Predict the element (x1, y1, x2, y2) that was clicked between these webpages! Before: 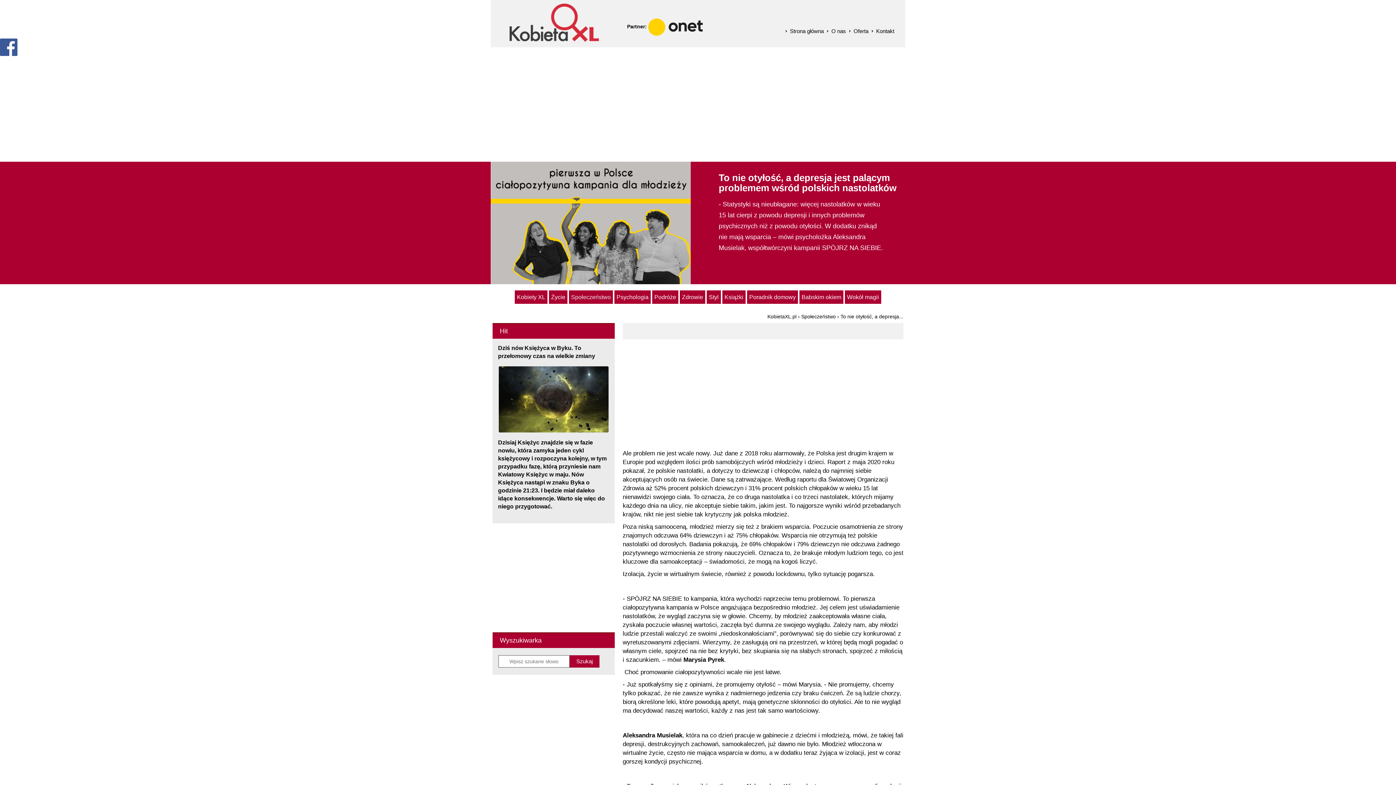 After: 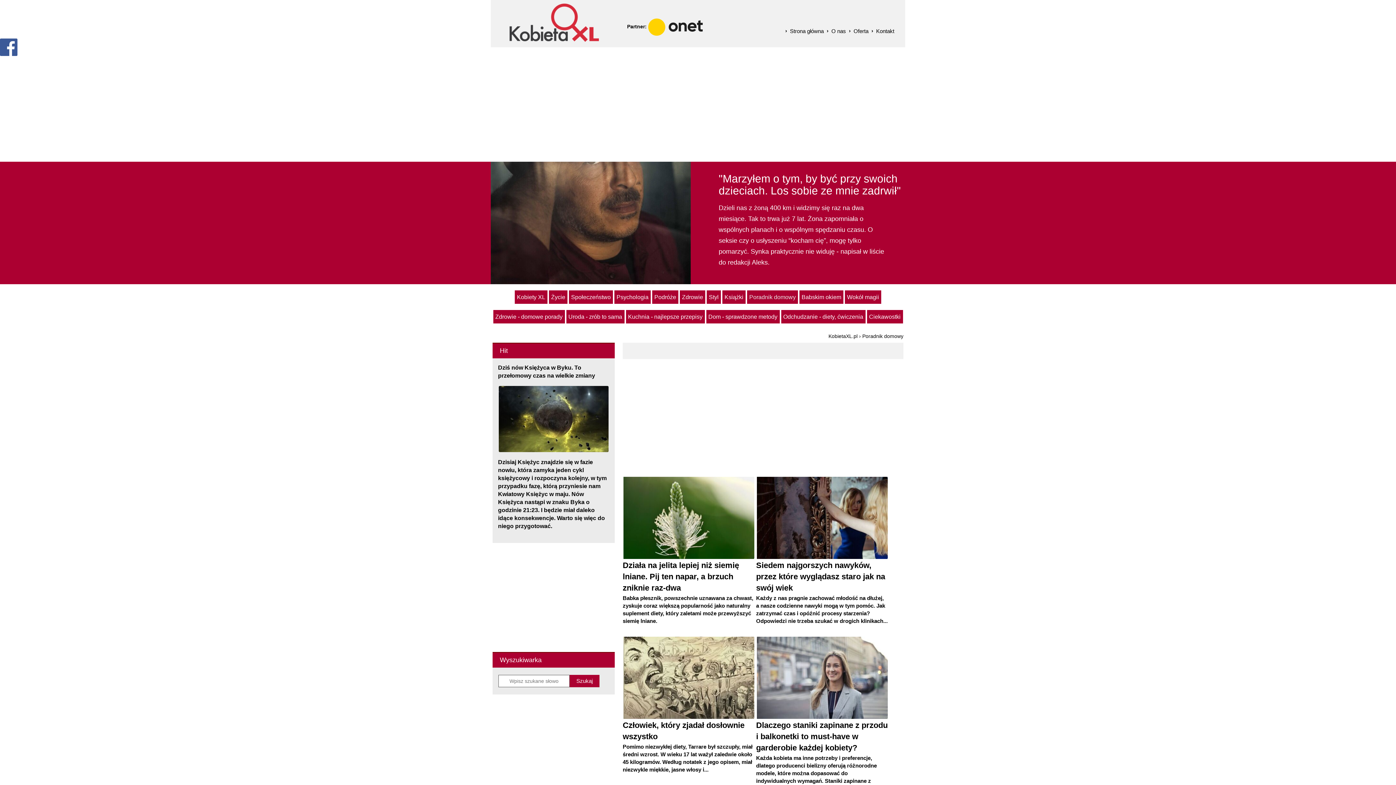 Action: bbox: (747, 290, 798, 304) label: Poradnik domowy